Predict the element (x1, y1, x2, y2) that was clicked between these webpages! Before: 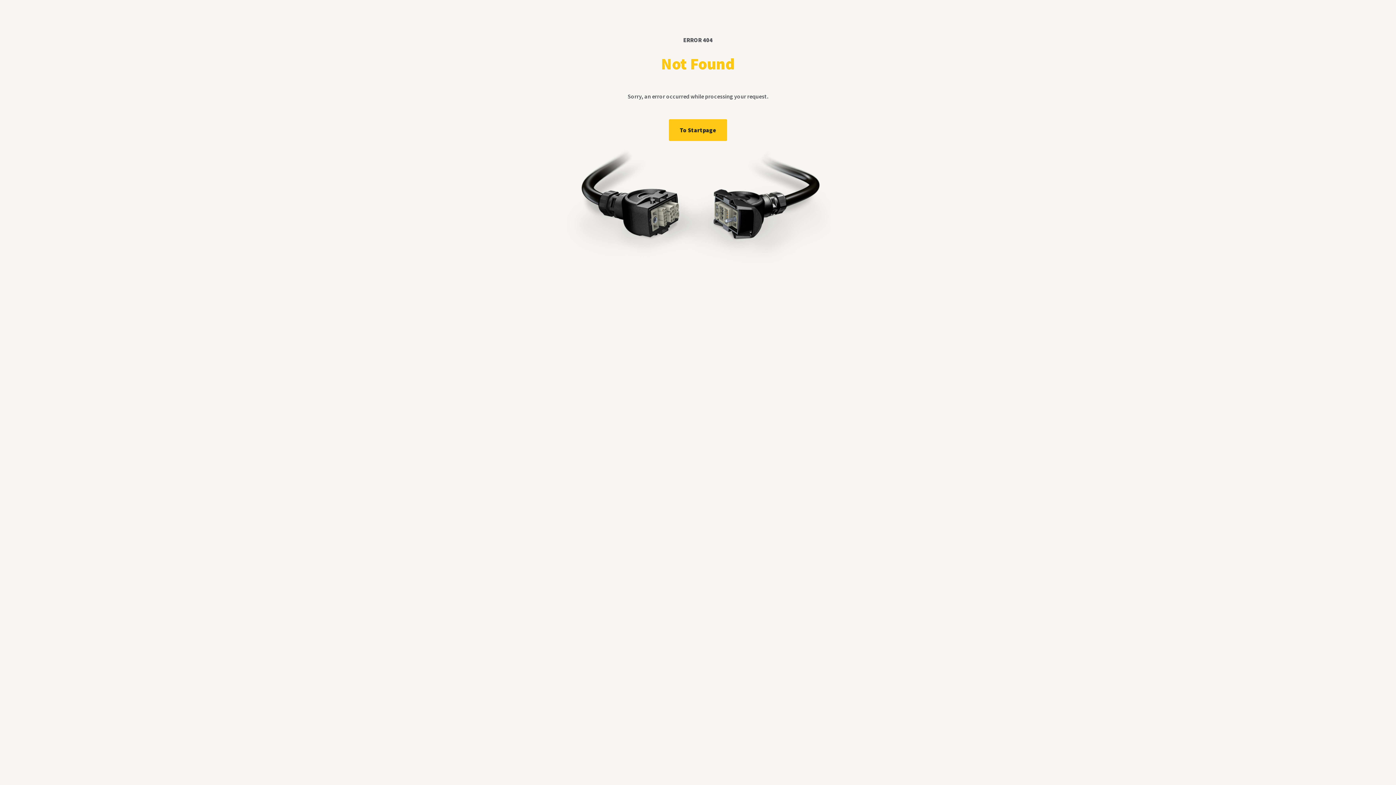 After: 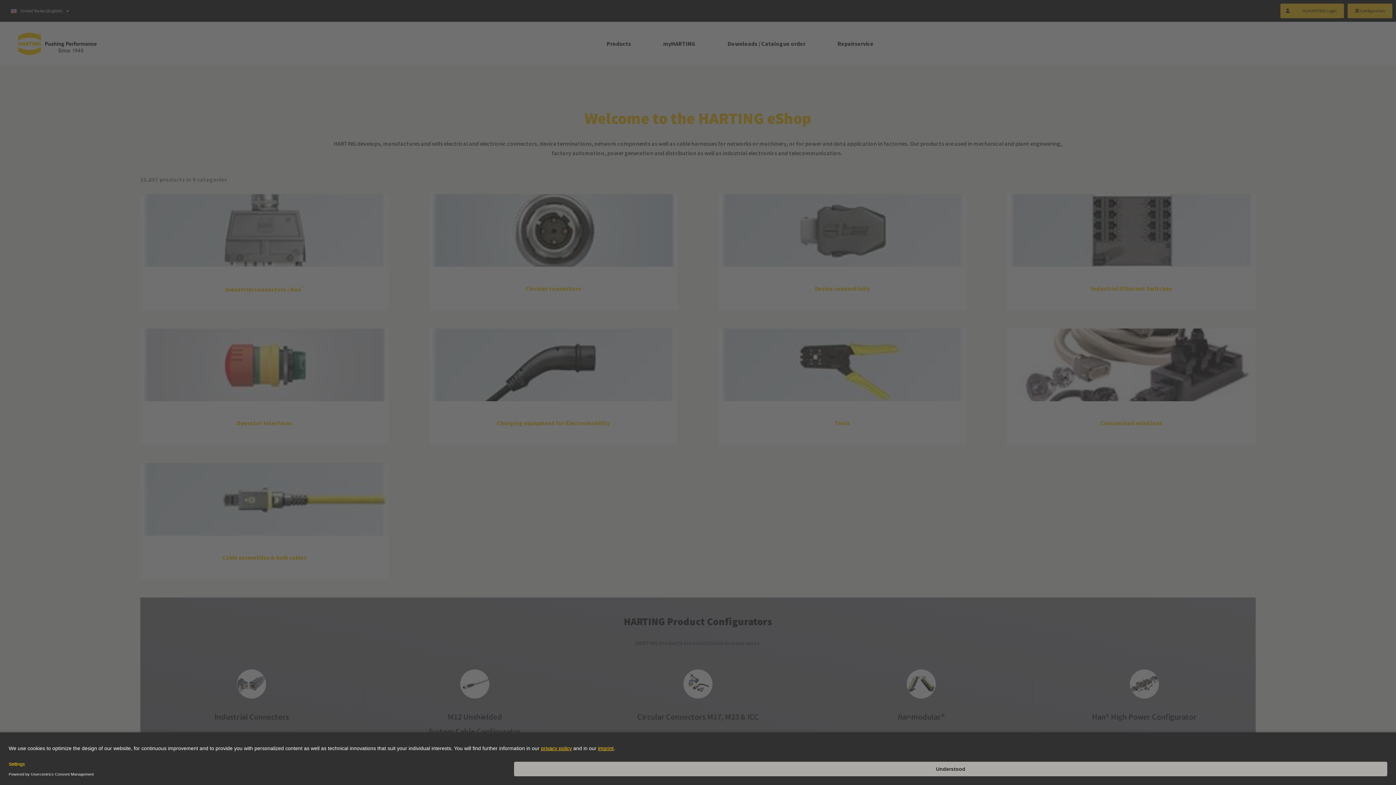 Action: bbox: (669, 119, 727, 141) label: To Startpage